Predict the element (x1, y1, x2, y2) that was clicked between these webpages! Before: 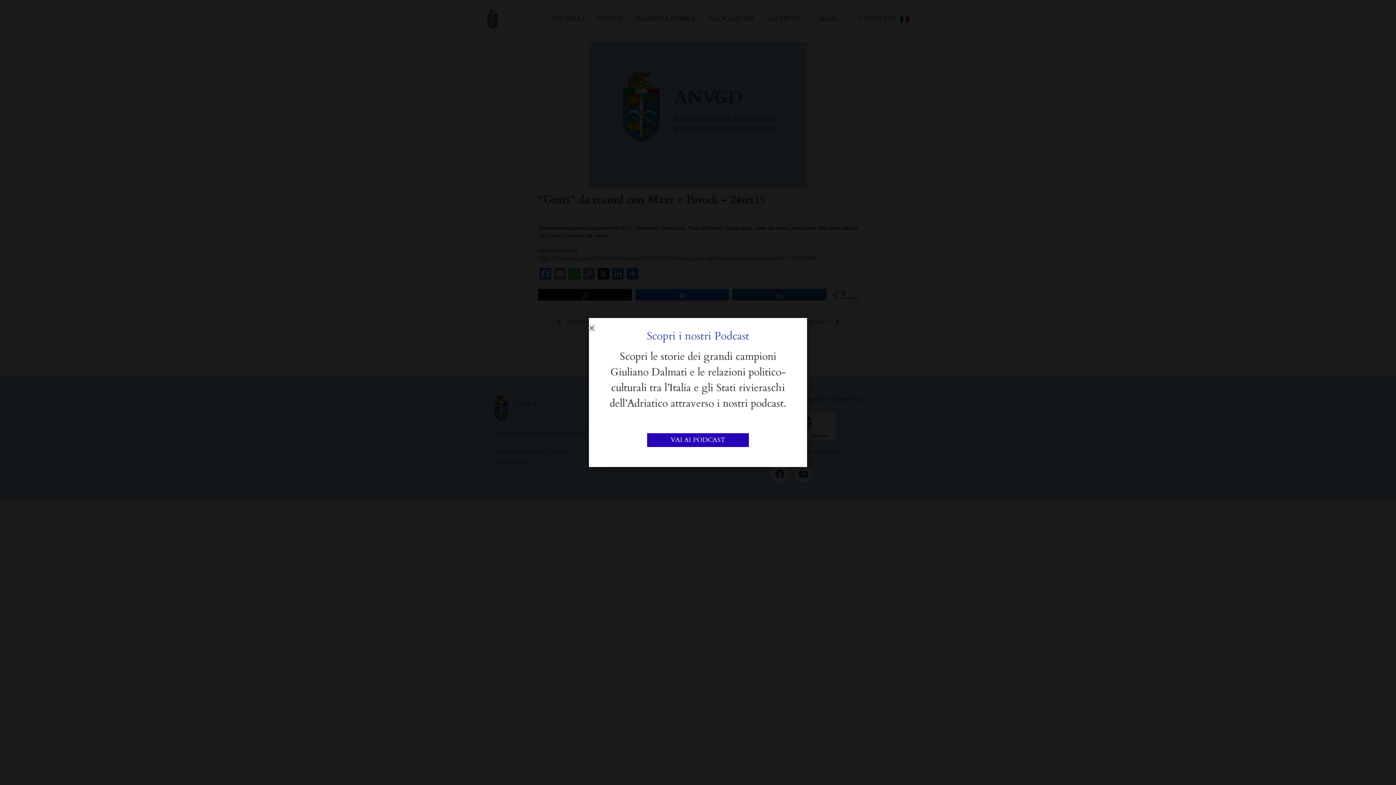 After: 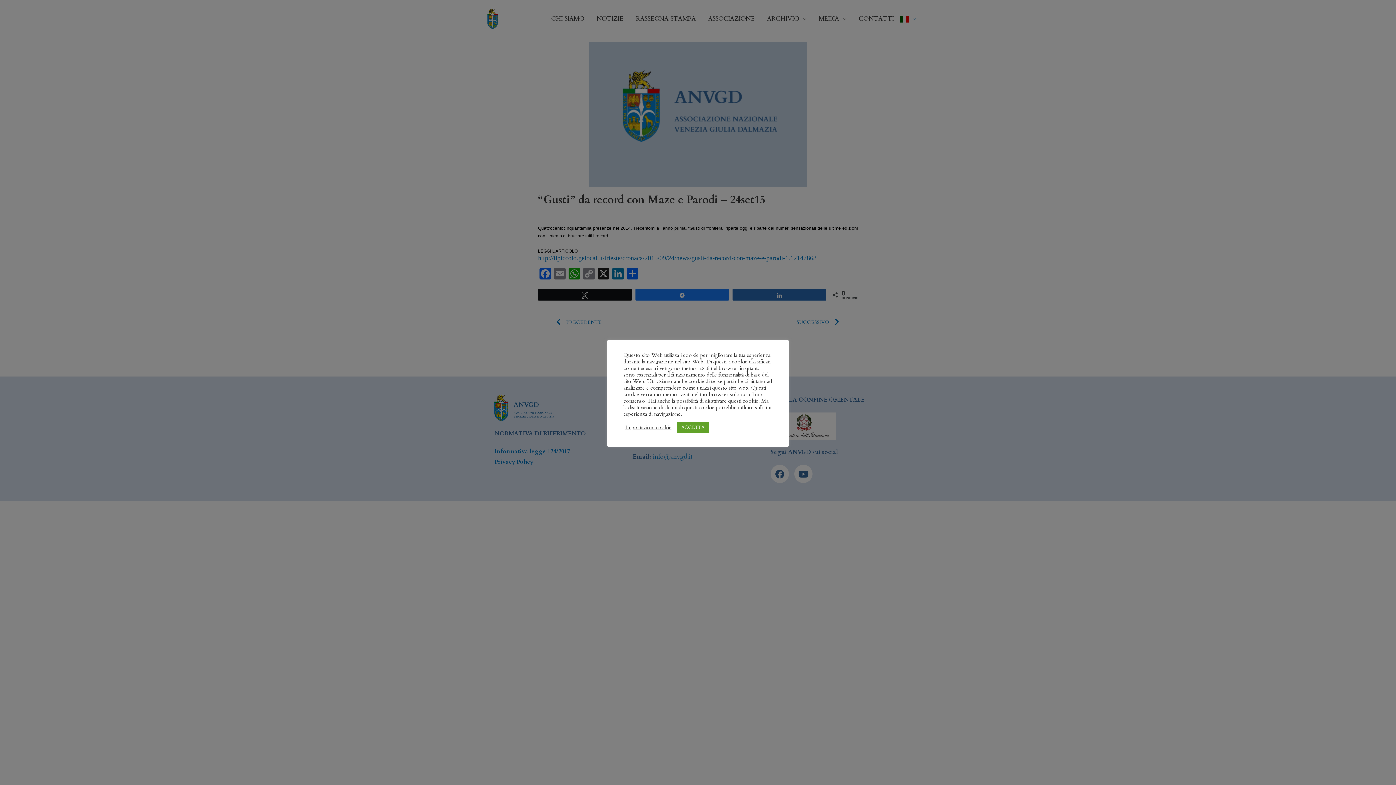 Action: bbox: (589, 325, 594, 330) label: Close